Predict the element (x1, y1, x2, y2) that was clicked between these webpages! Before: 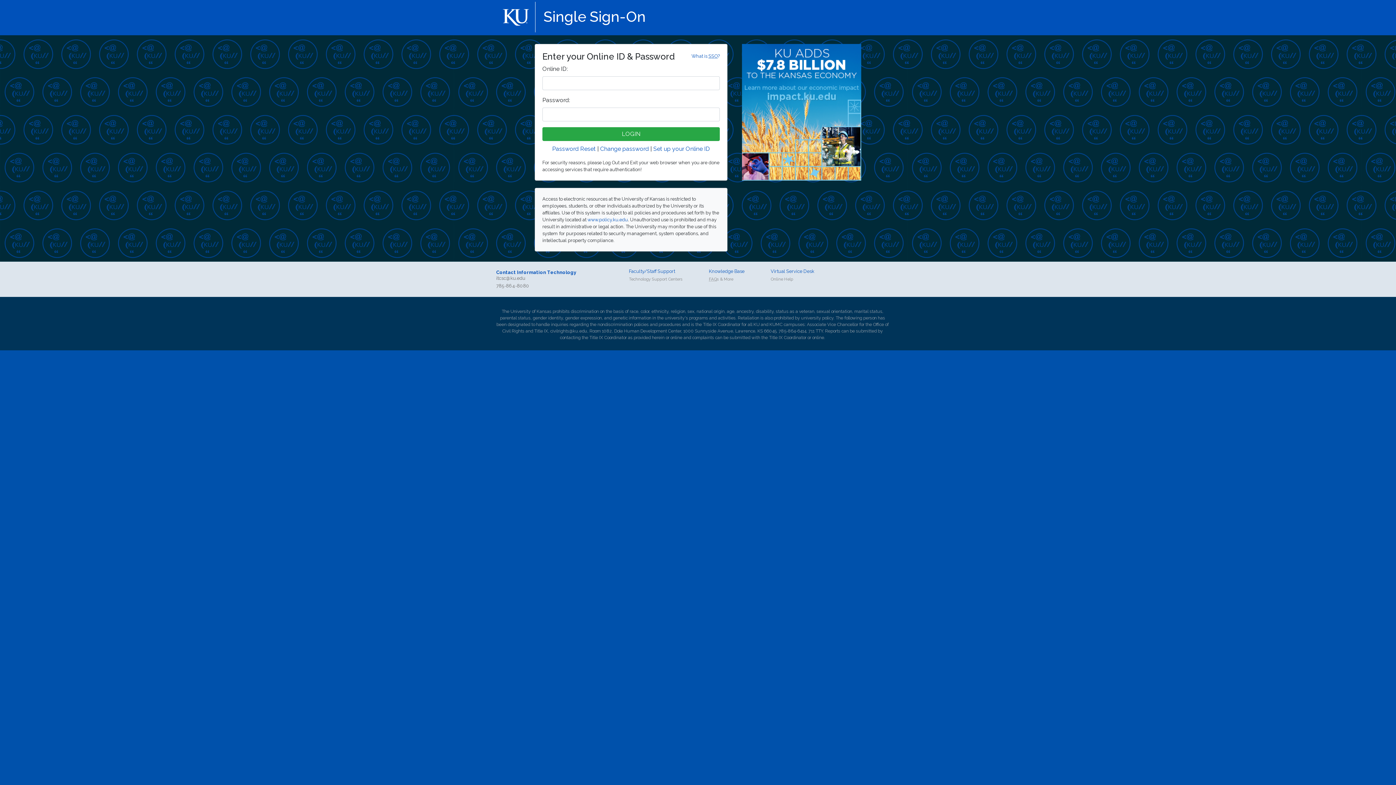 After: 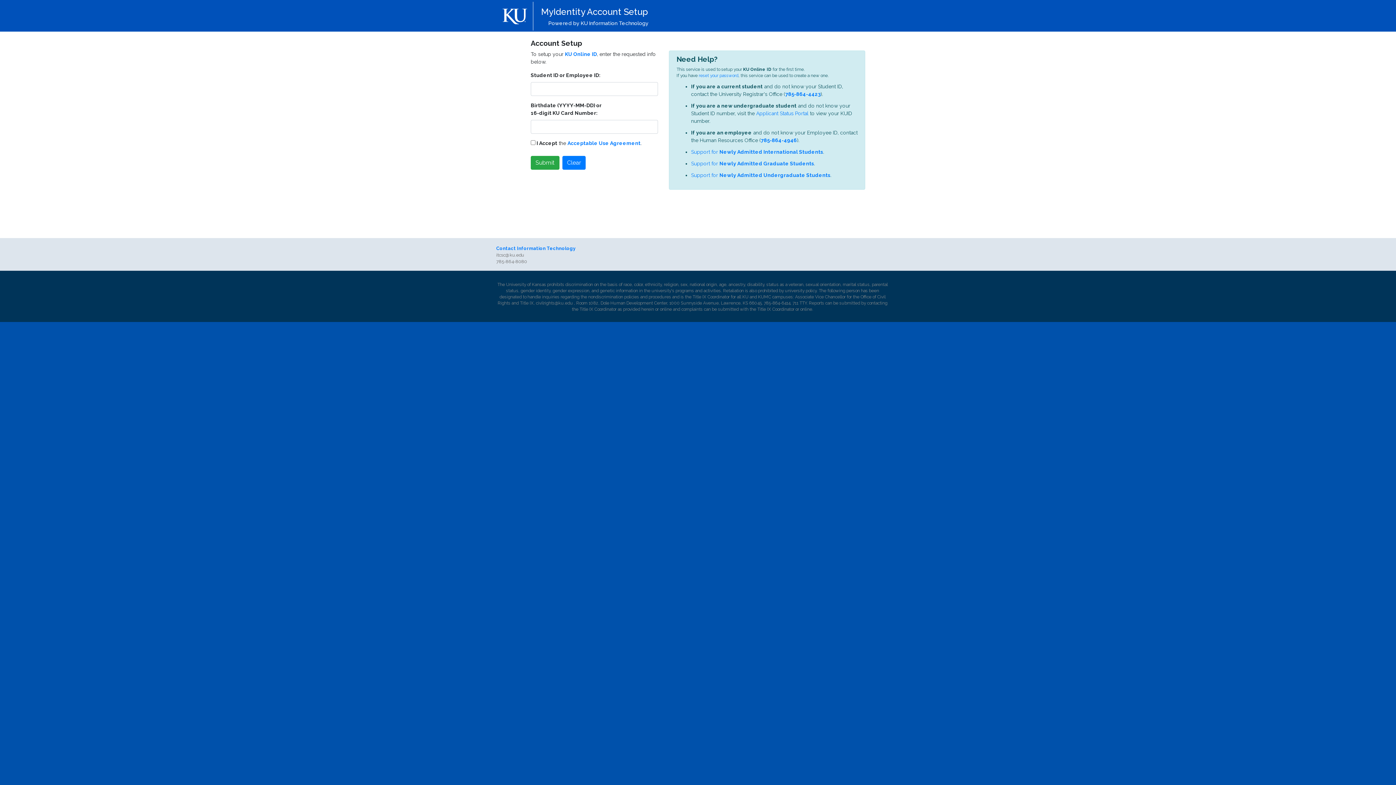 Action: bbox: (653, 145, 710, 152) label: Set up your Online ID